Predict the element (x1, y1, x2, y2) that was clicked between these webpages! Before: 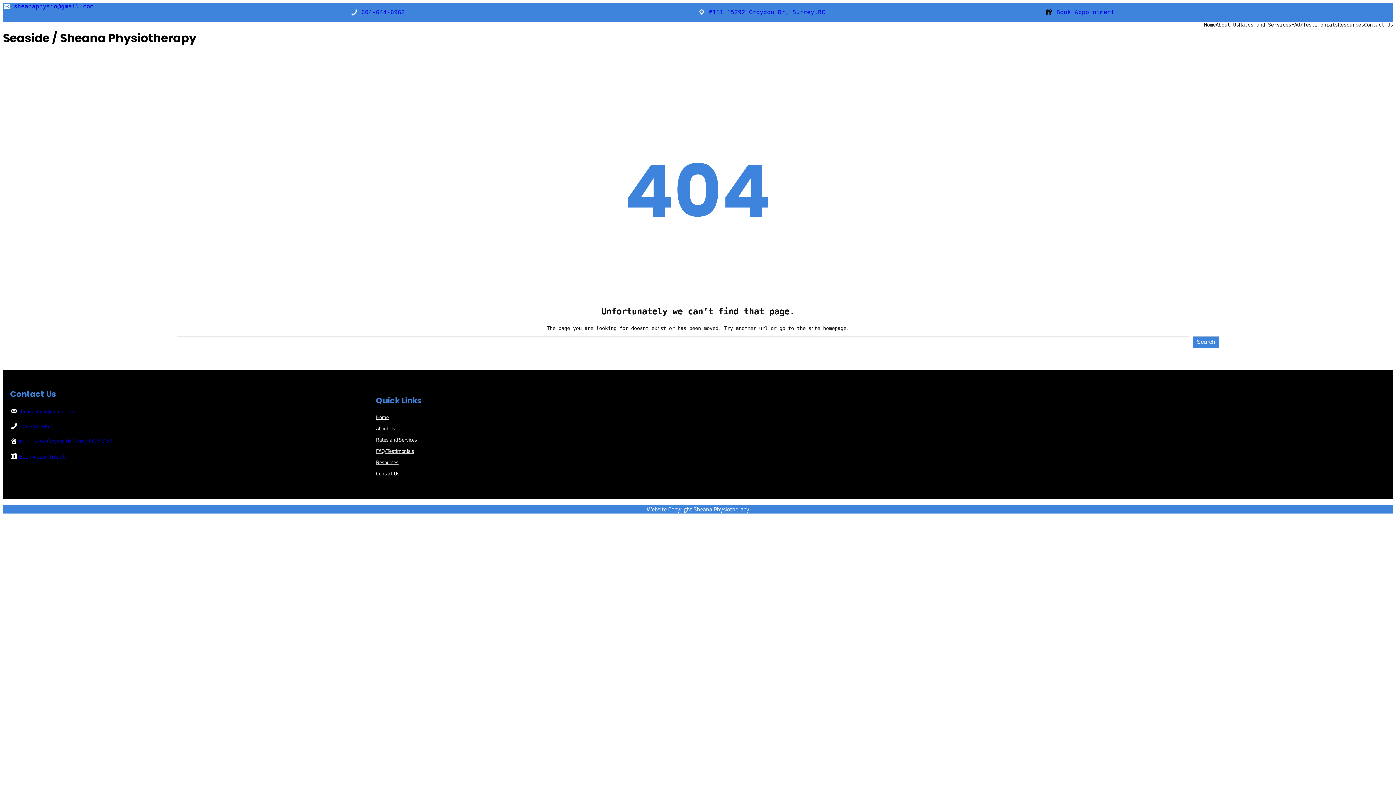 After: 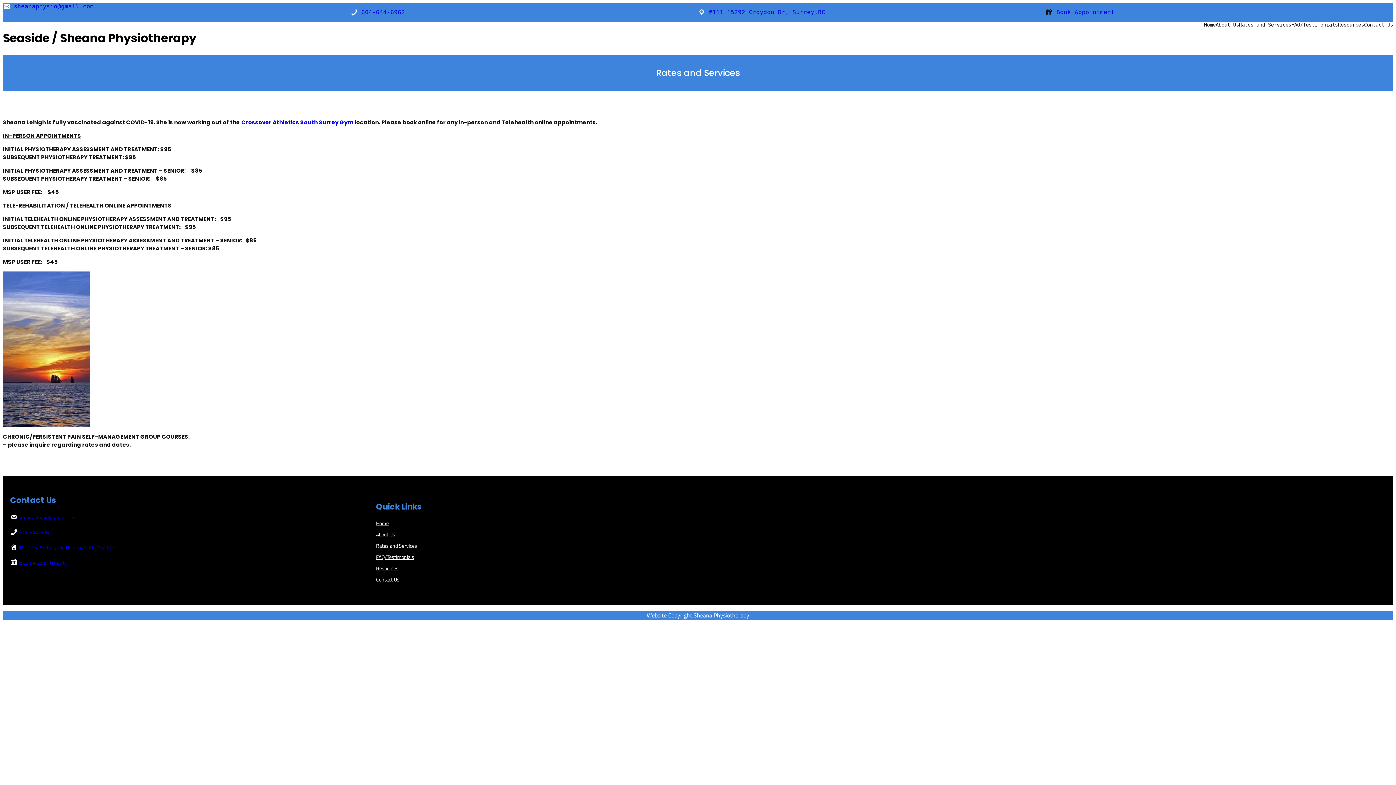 Action: bbox: (1239, 21, 1291, 27) label: Rates and Services